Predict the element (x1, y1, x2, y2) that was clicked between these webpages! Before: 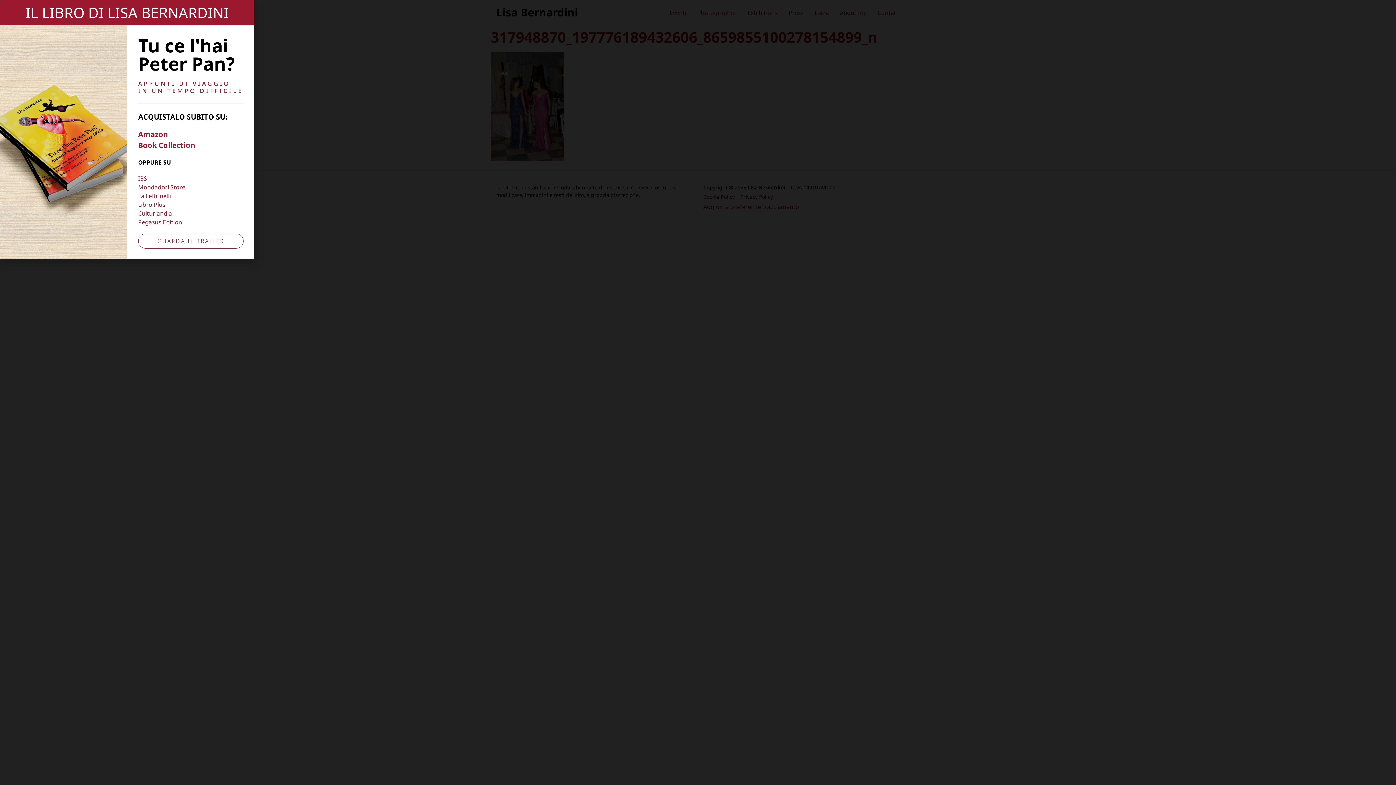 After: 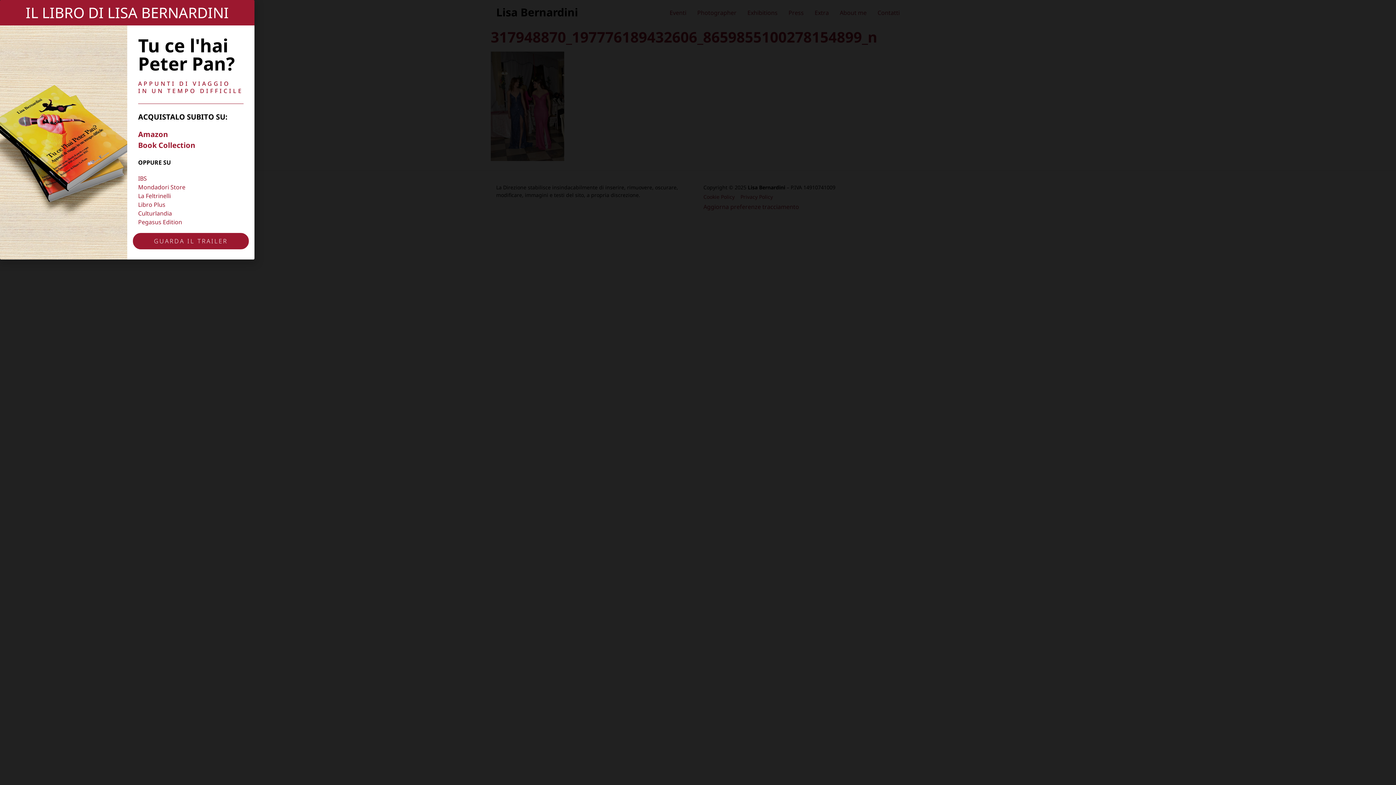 Action: label: GUARDA IL TRAILER bbox: (138, 233, 243, 248)